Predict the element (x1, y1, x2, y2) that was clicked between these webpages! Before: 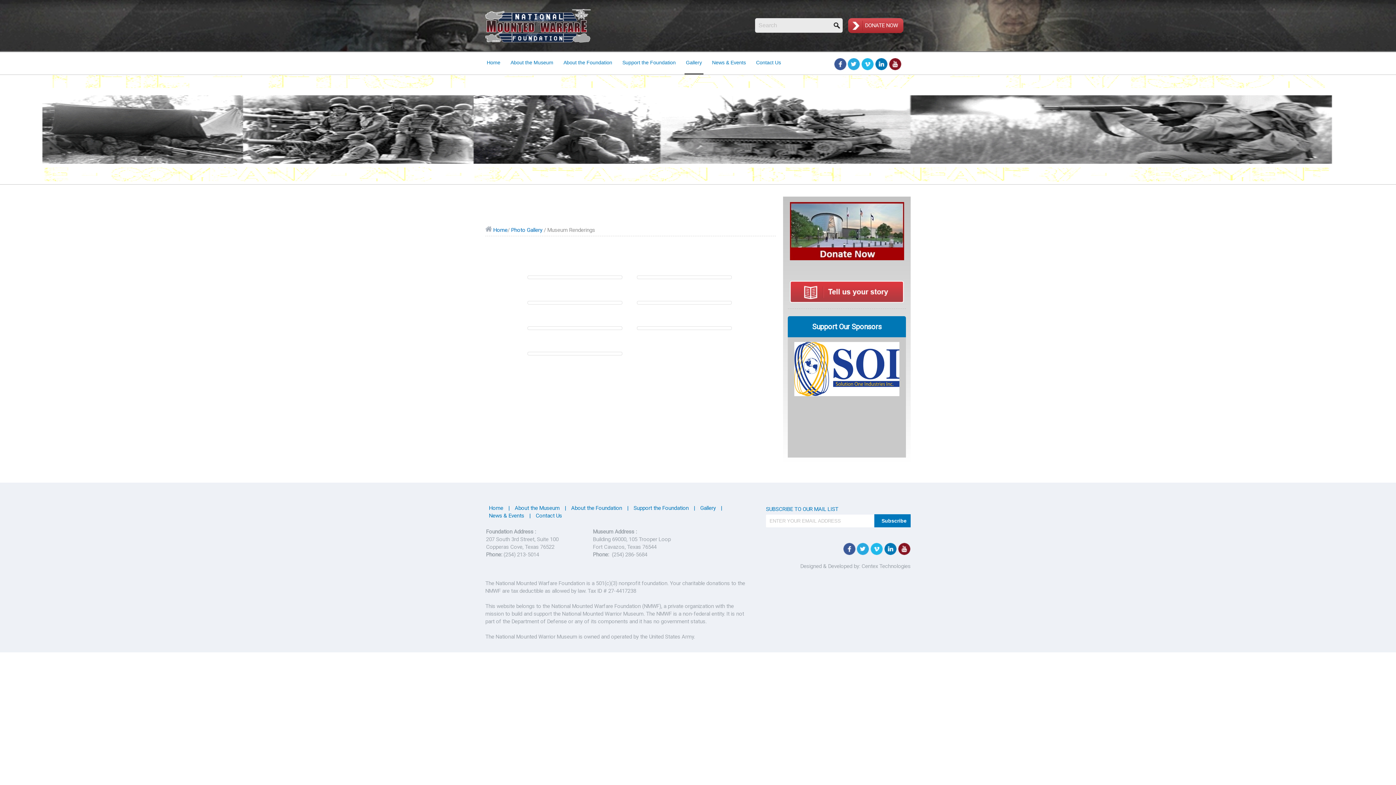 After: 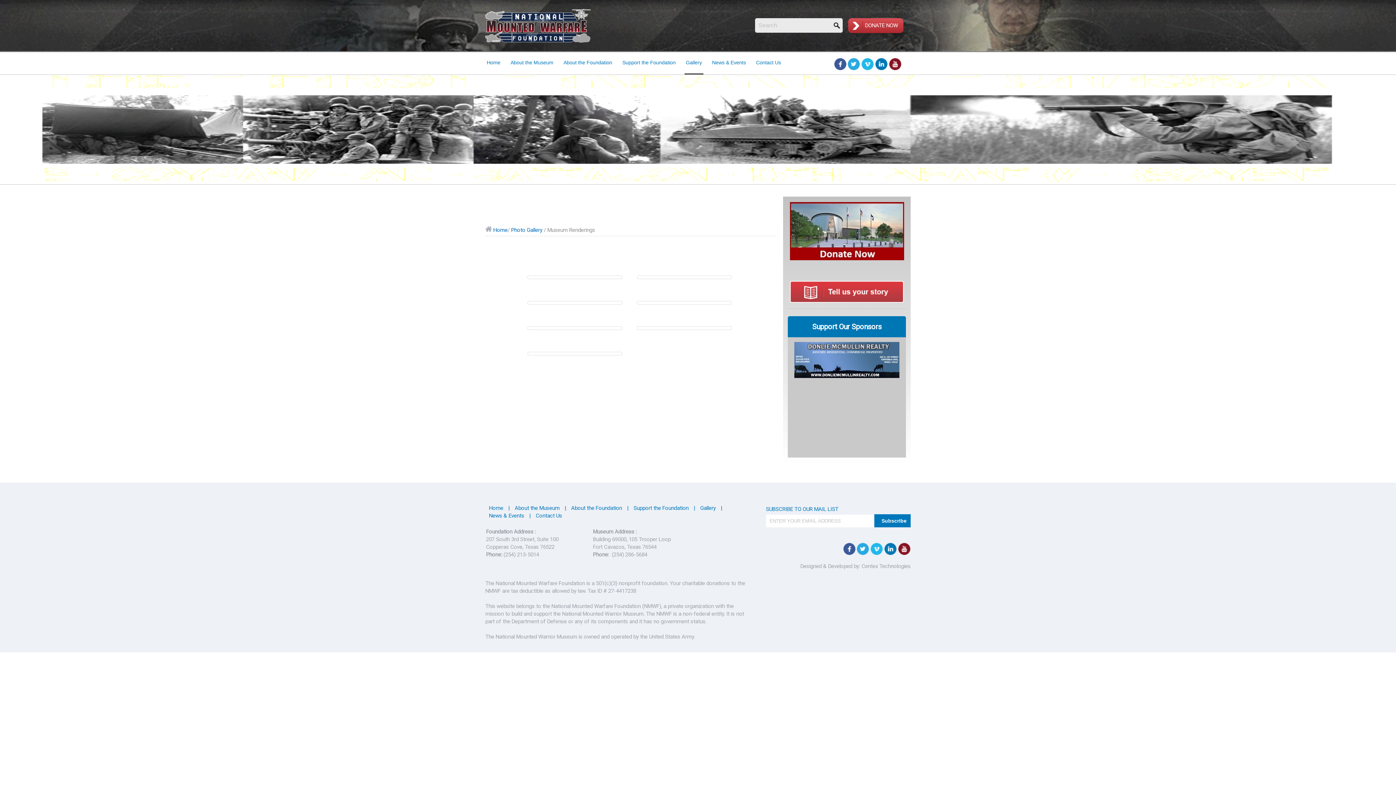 Action: bbox: (898, 557, 910, 564)